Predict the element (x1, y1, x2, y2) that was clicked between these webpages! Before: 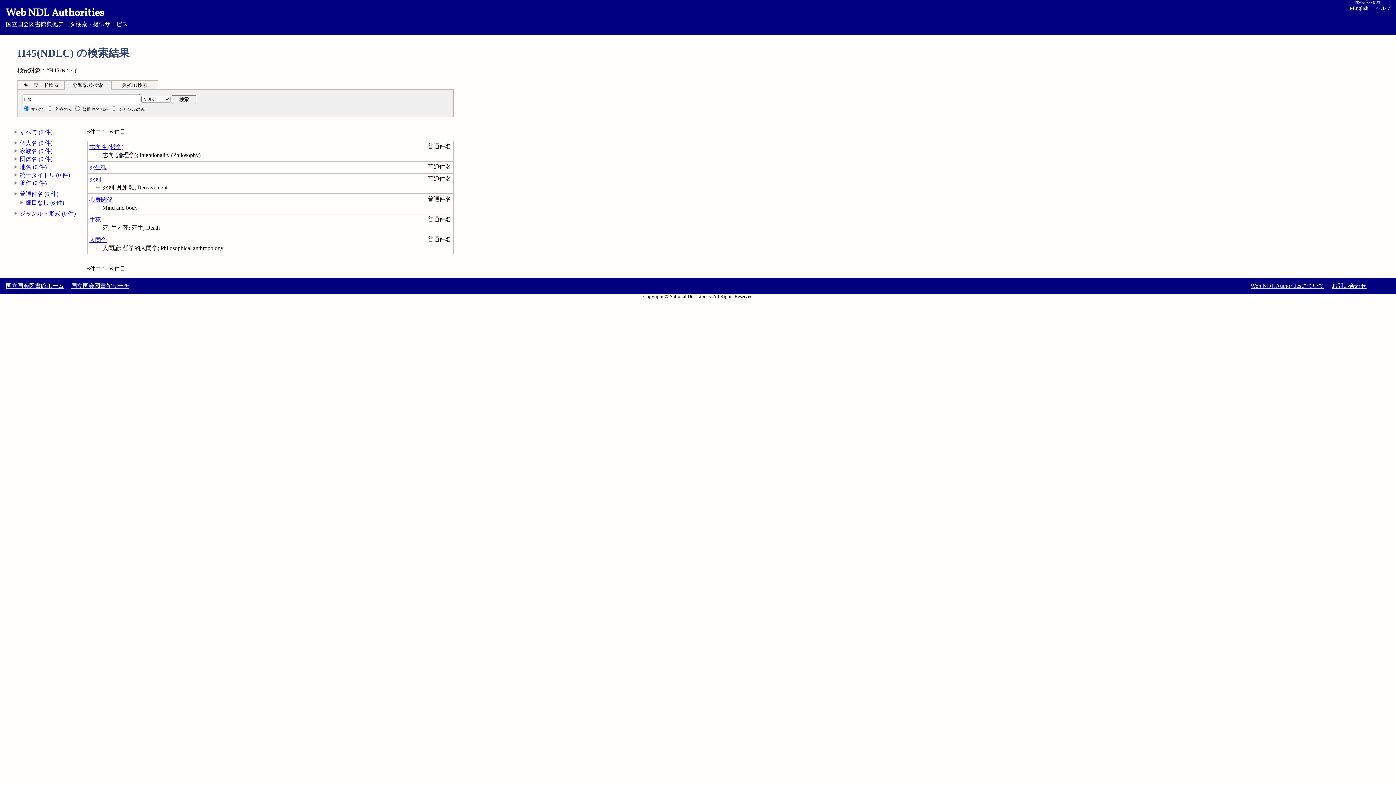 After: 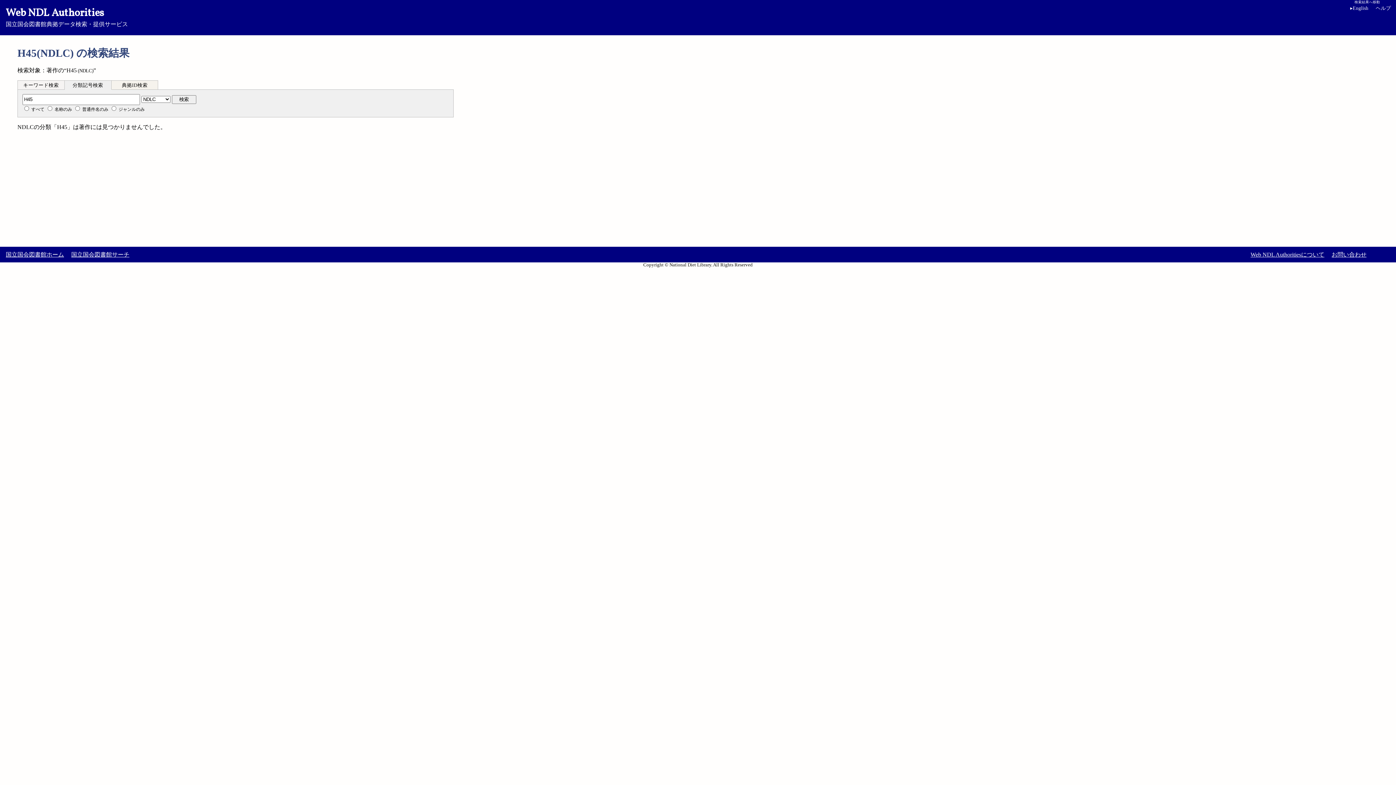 Action: bbox: (19, 180, 46, 186) label: 著作 (0 件)